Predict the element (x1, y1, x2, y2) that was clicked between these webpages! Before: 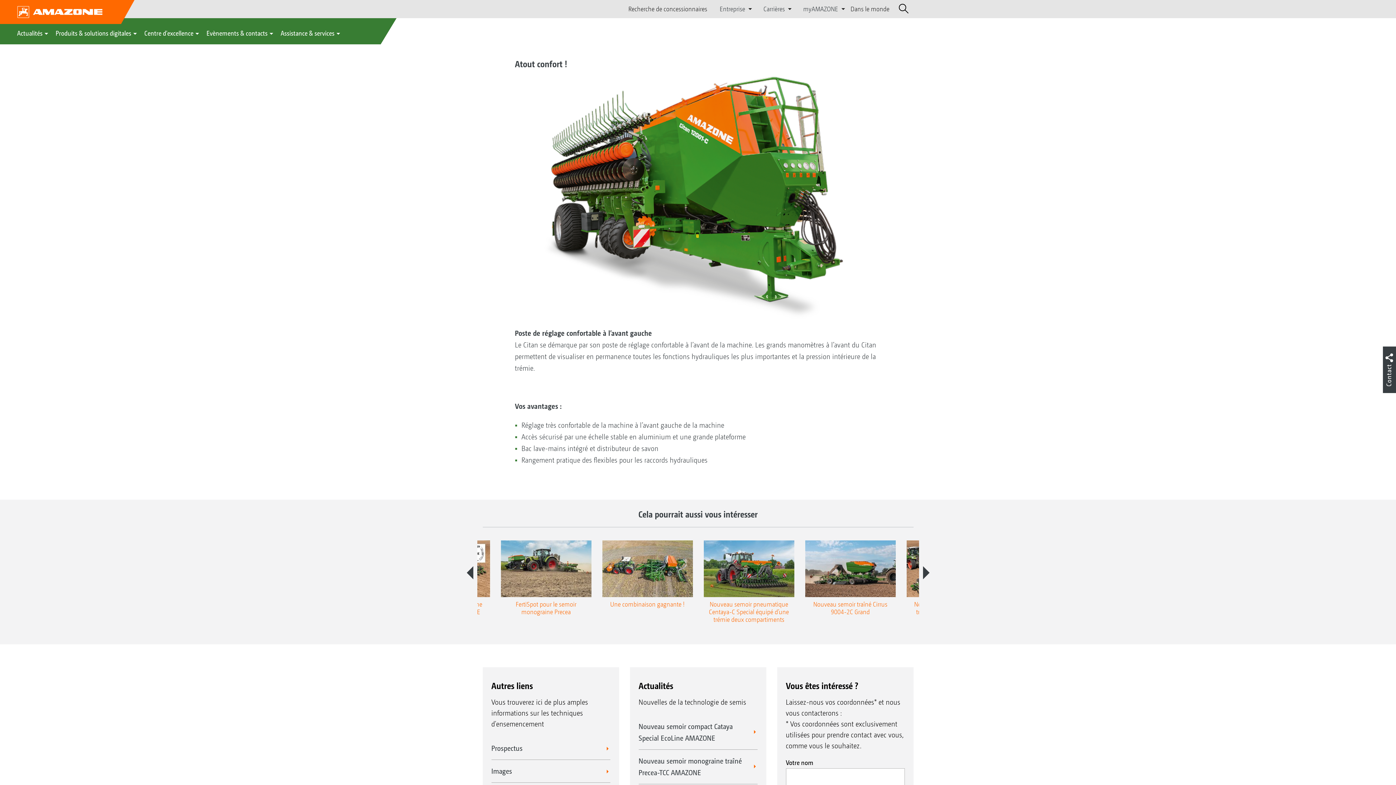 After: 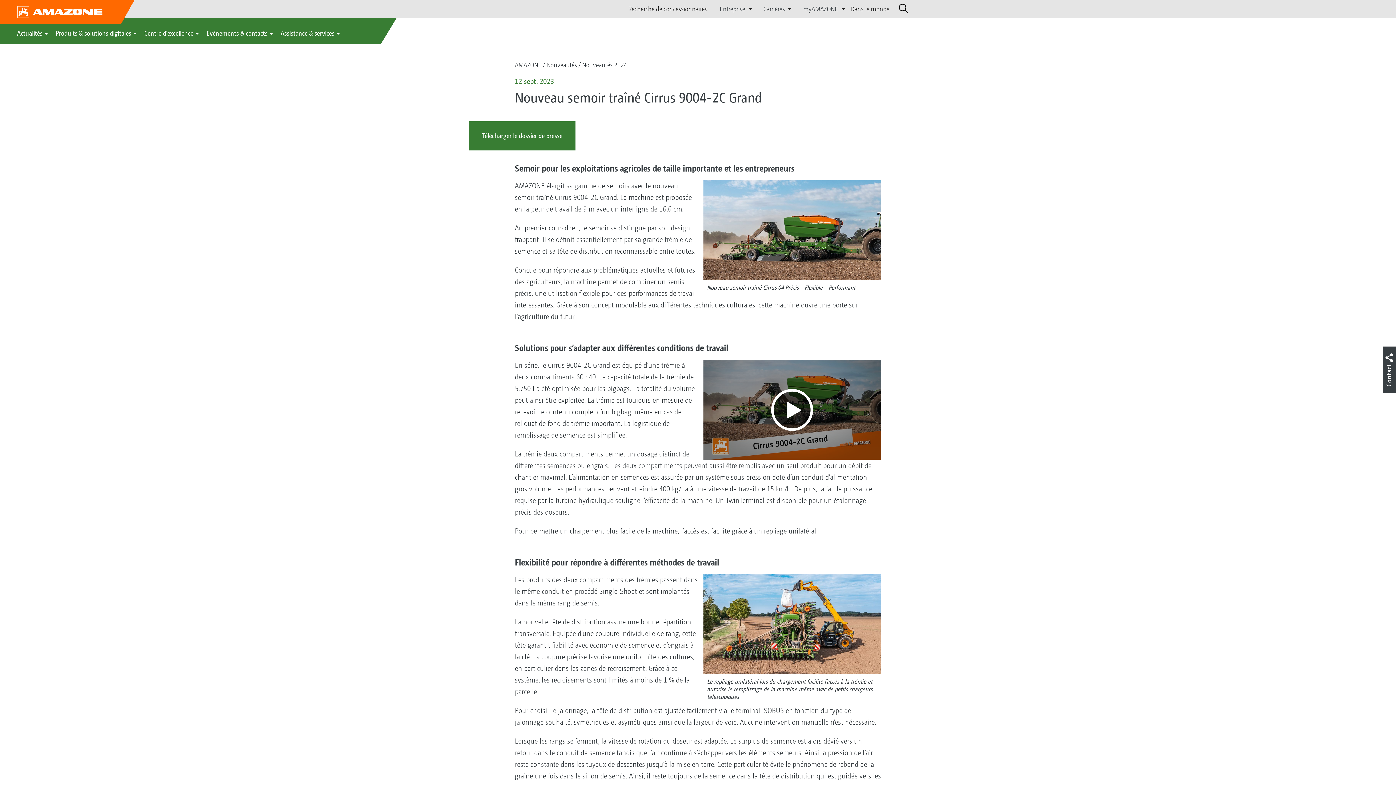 Action: label: Nouveau semoir traîné Cirrus 9004-2C Grand bbox: (805, 540, 895, 615)